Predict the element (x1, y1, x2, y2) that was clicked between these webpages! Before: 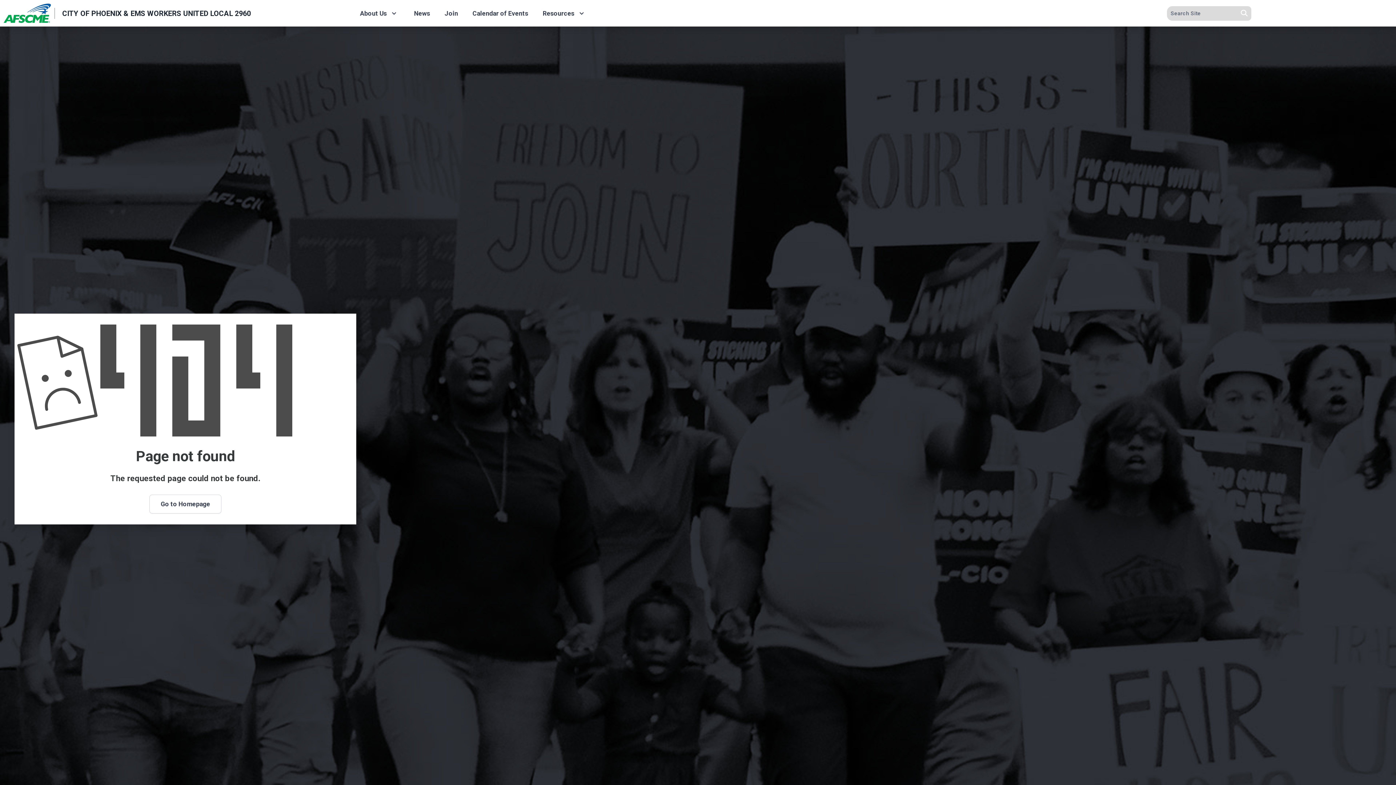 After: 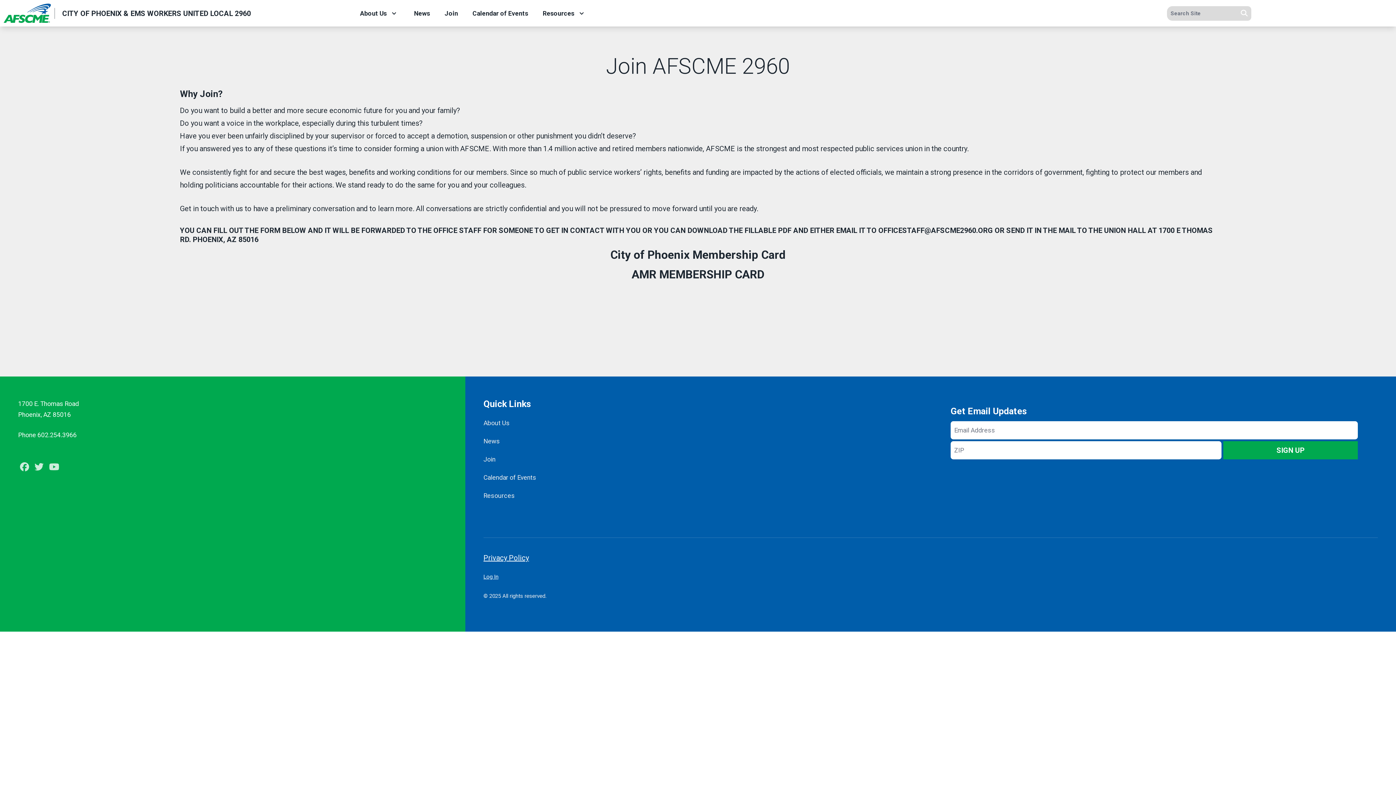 Action: label: Join bbox: (437, 4, 465, 22)